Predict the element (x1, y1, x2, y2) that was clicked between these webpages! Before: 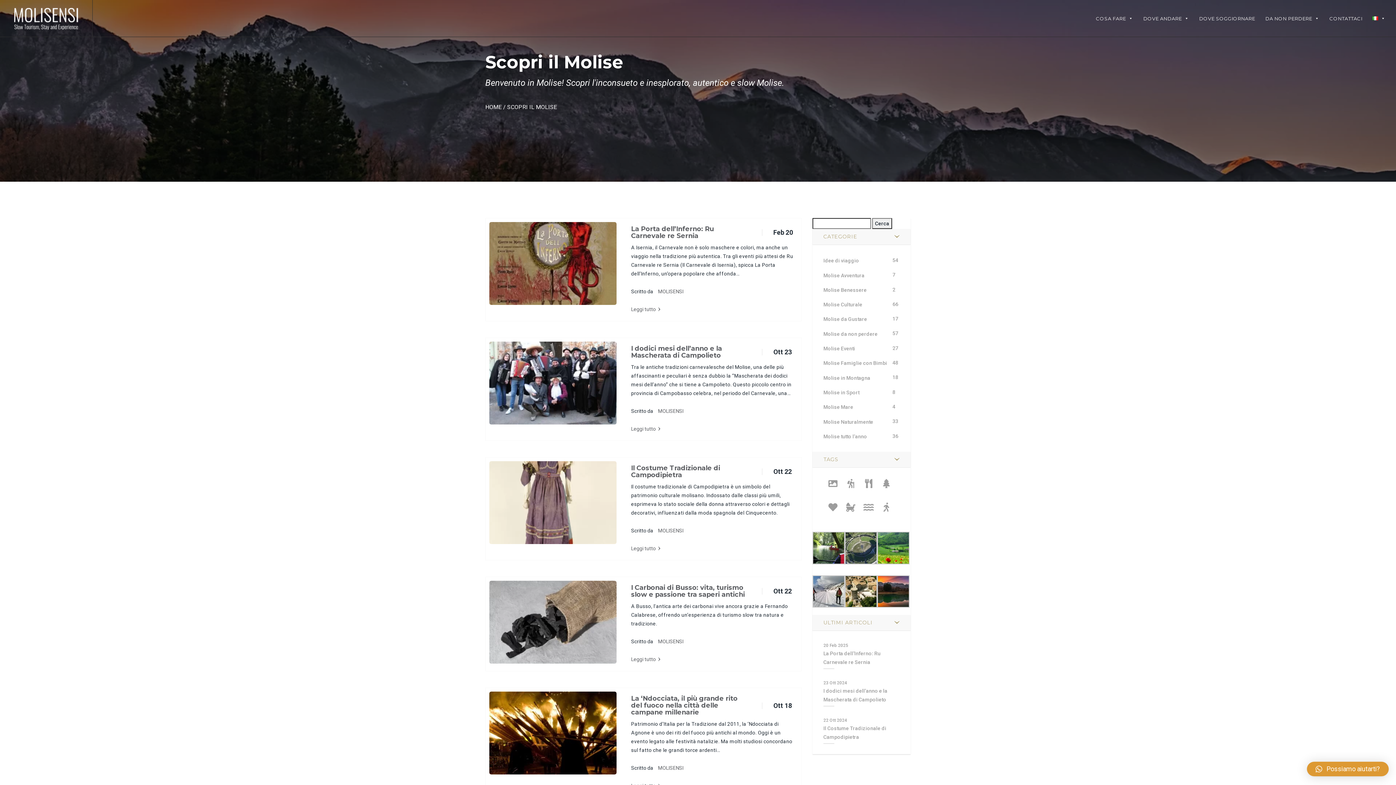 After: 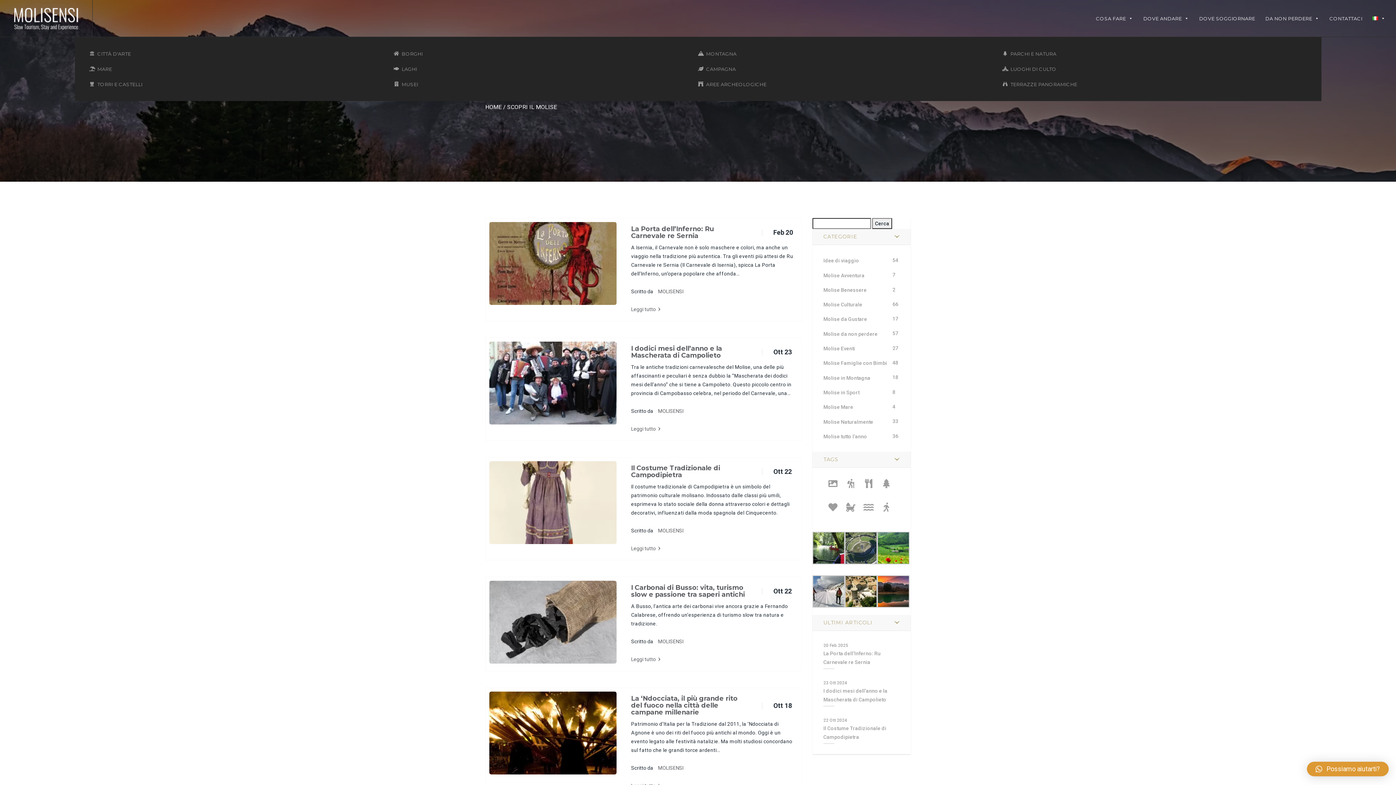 Action: label: DOVE ANDARE bbox: (1138, 0, 1194, 37)